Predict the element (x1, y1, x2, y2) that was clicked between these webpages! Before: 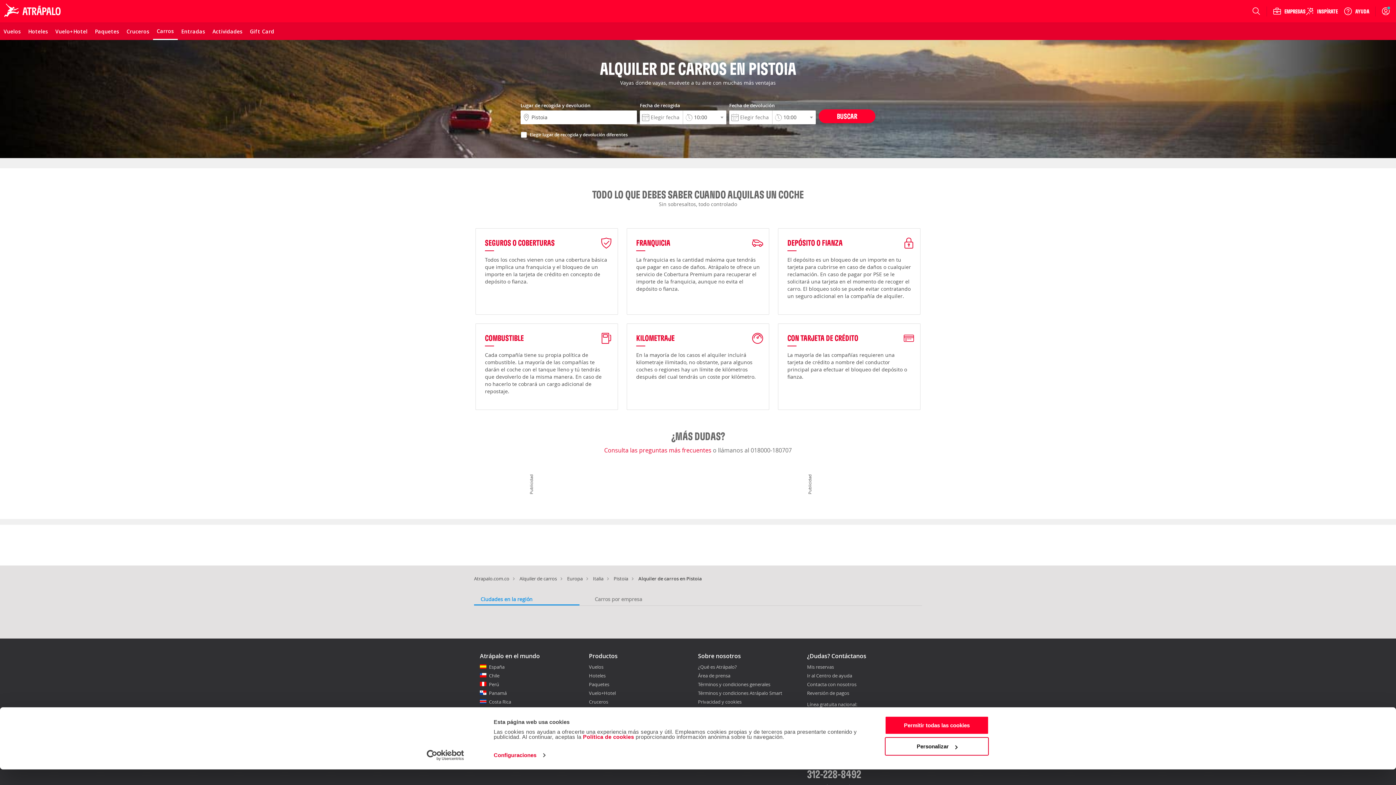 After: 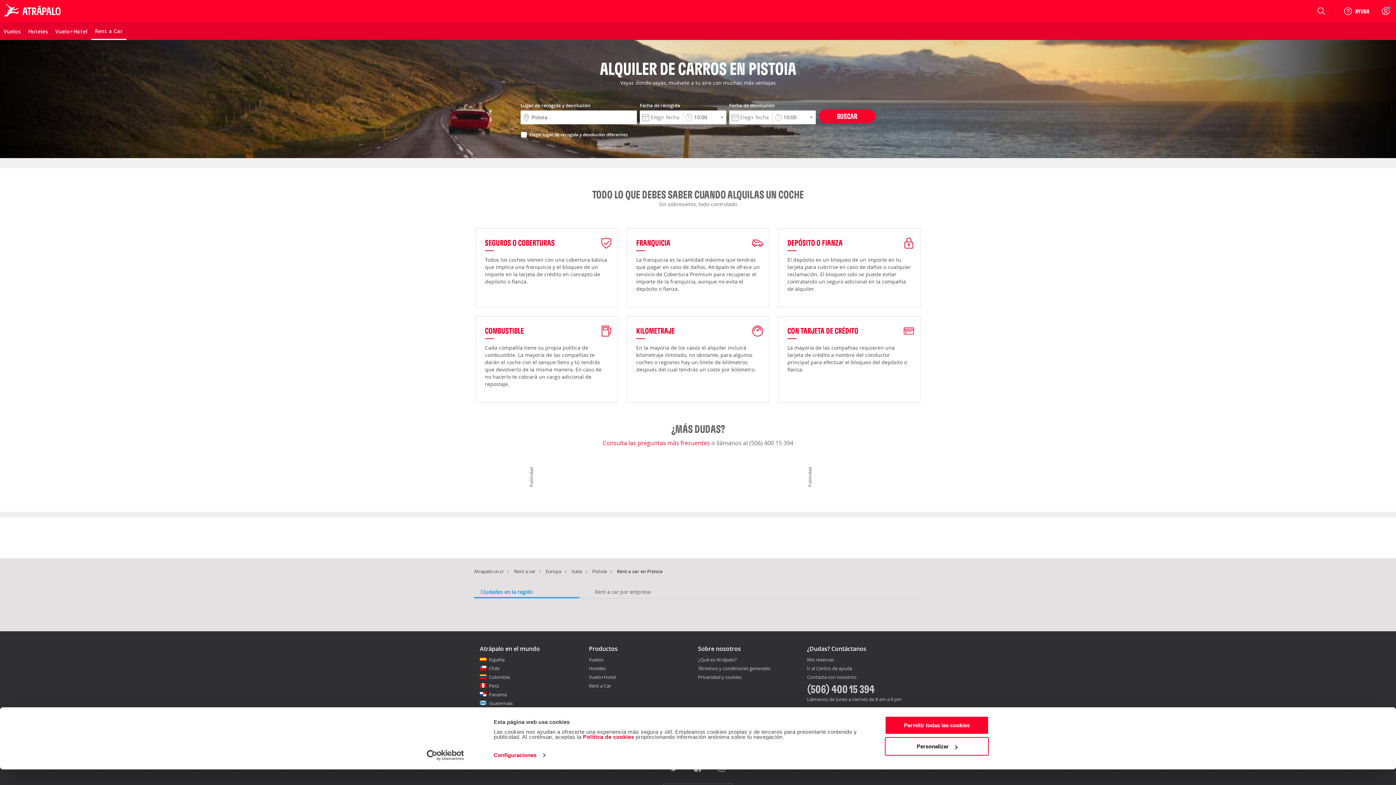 Action: label: Costa Rica bbox: (489, 698, 511, 705)